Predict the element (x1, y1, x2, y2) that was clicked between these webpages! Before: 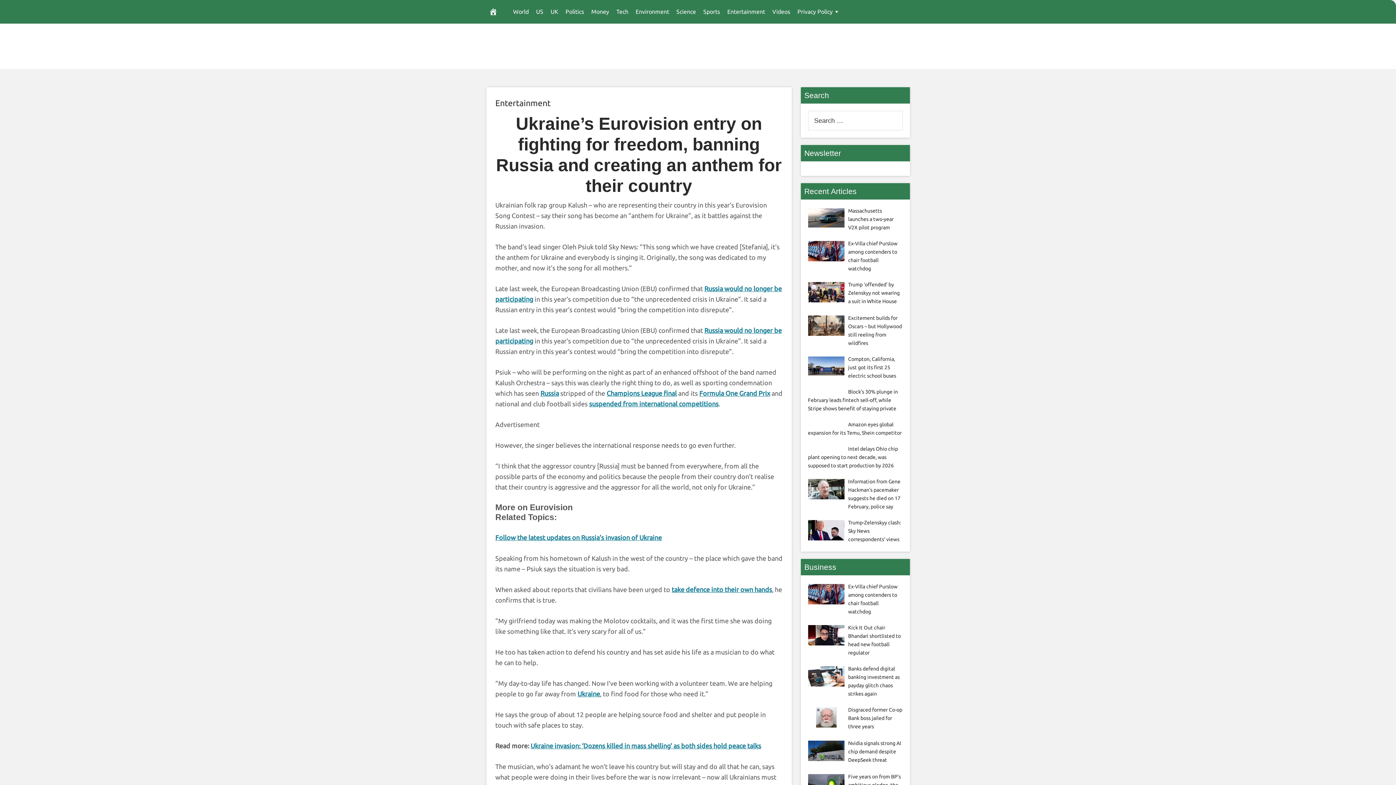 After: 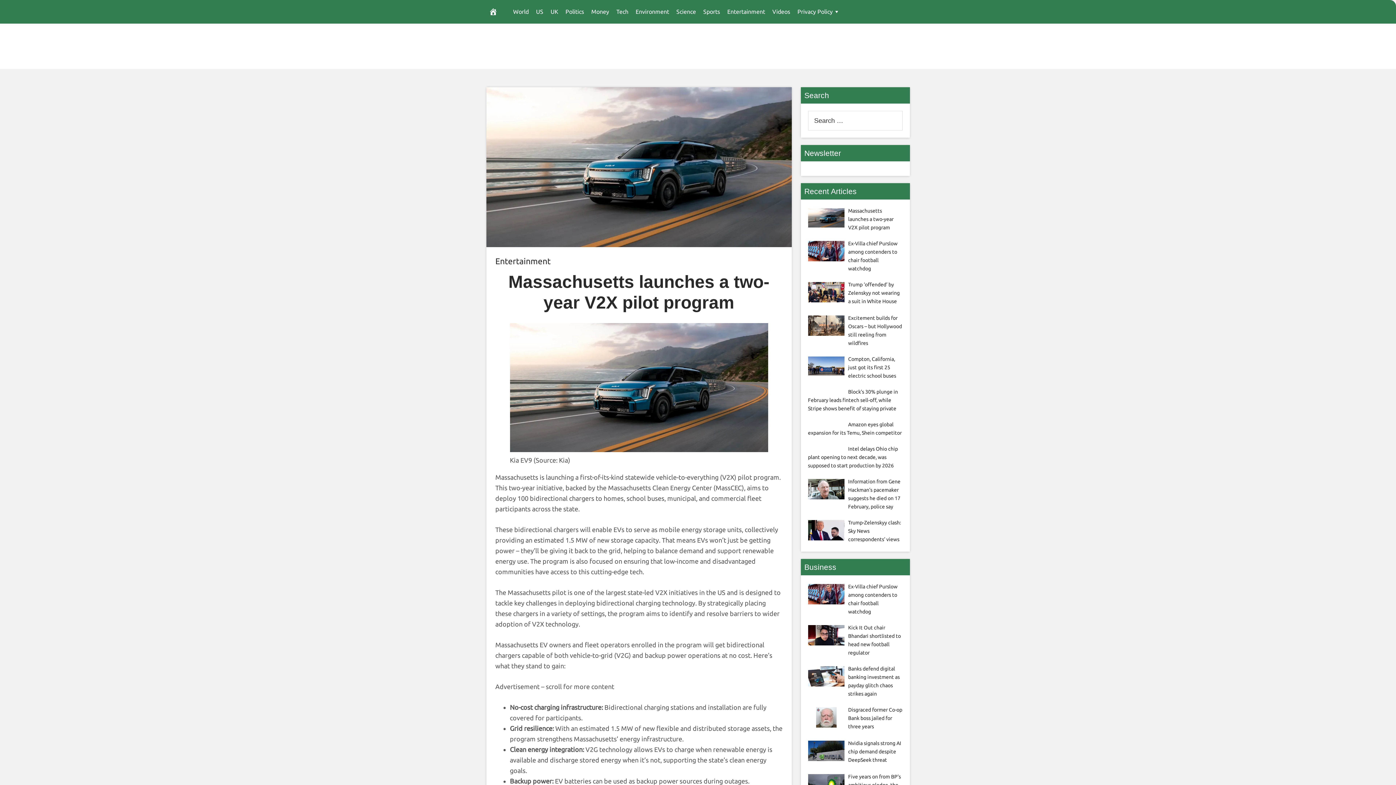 Action: label: Massachusetts launches a two-year V2X pilot program bbox: (848, 208, 893, 230)